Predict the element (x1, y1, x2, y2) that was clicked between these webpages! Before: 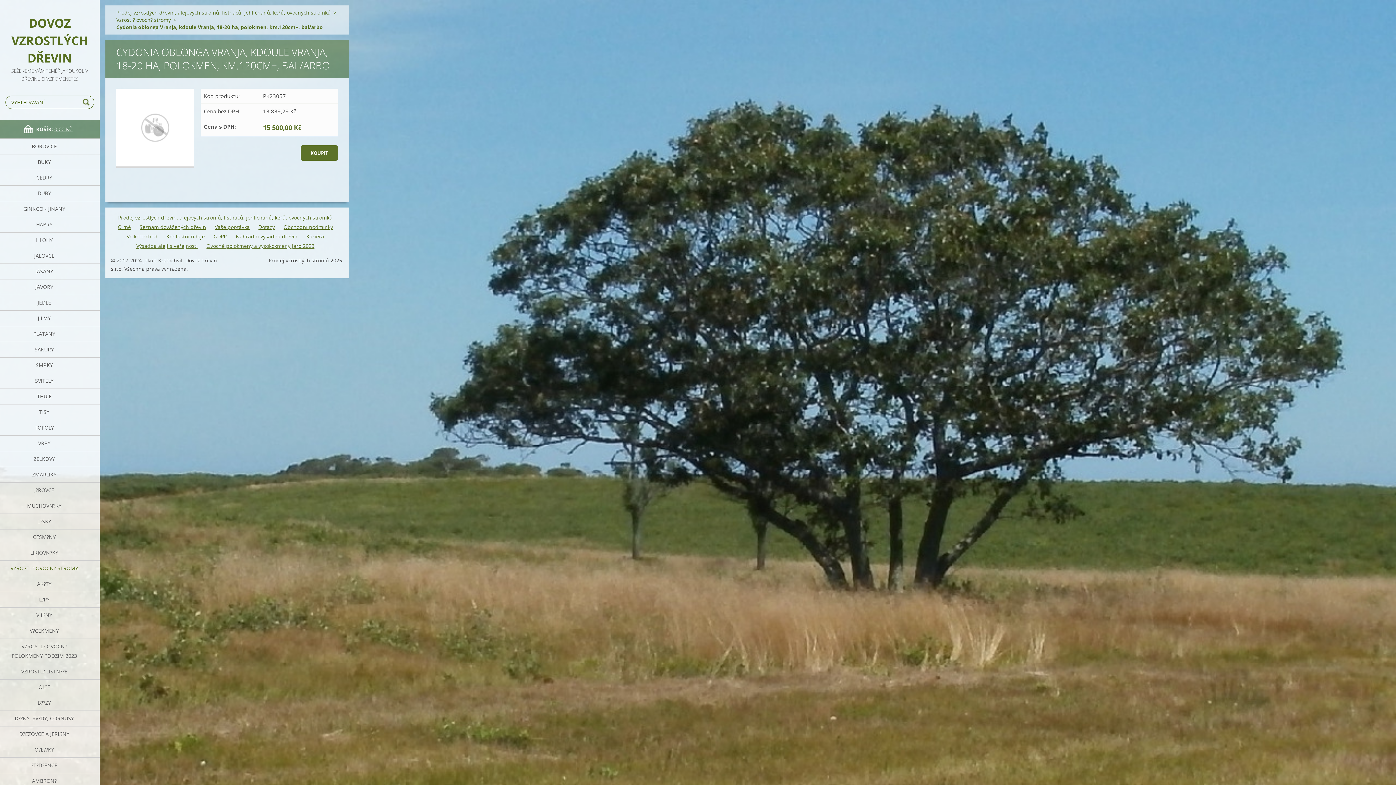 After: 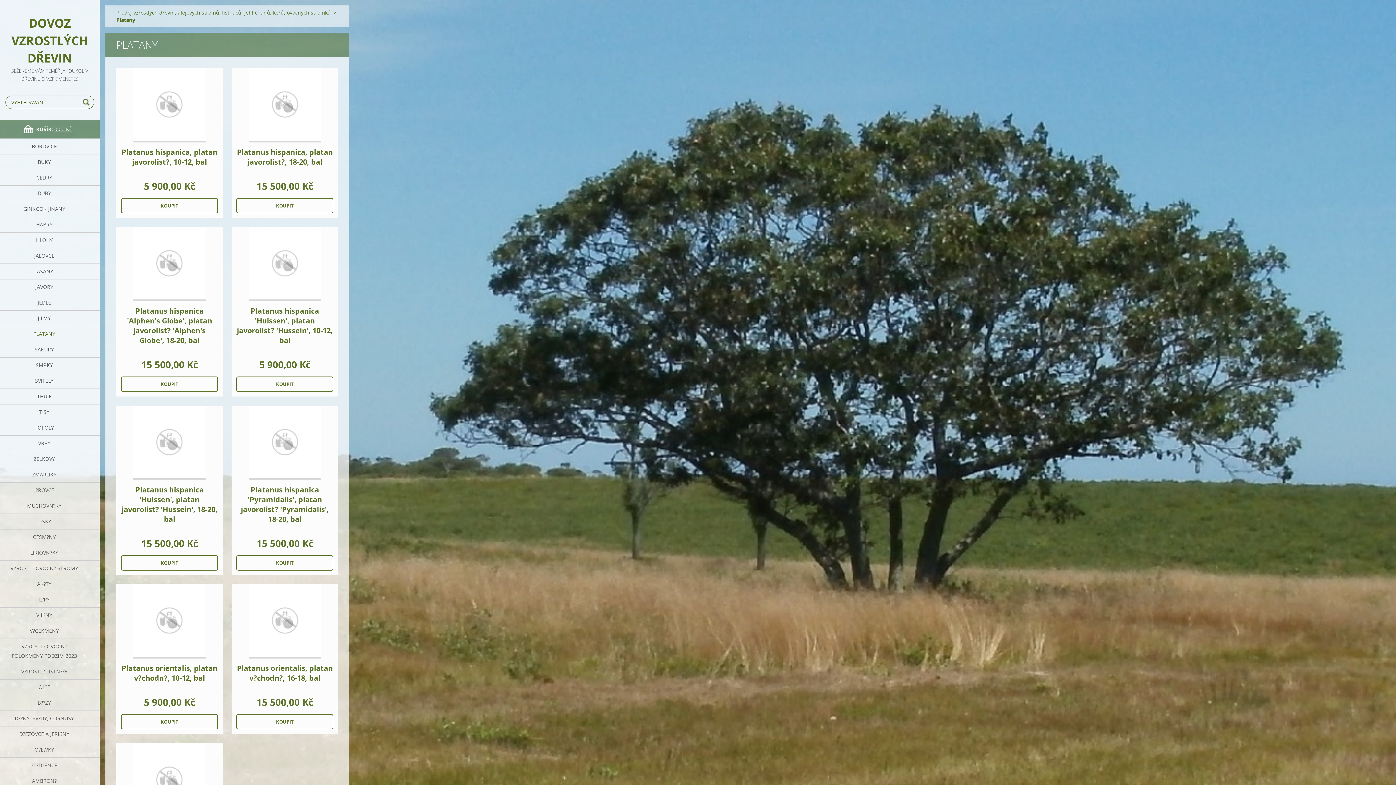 Action: label: PLATANY bbox: (0, 326, 99, 342)